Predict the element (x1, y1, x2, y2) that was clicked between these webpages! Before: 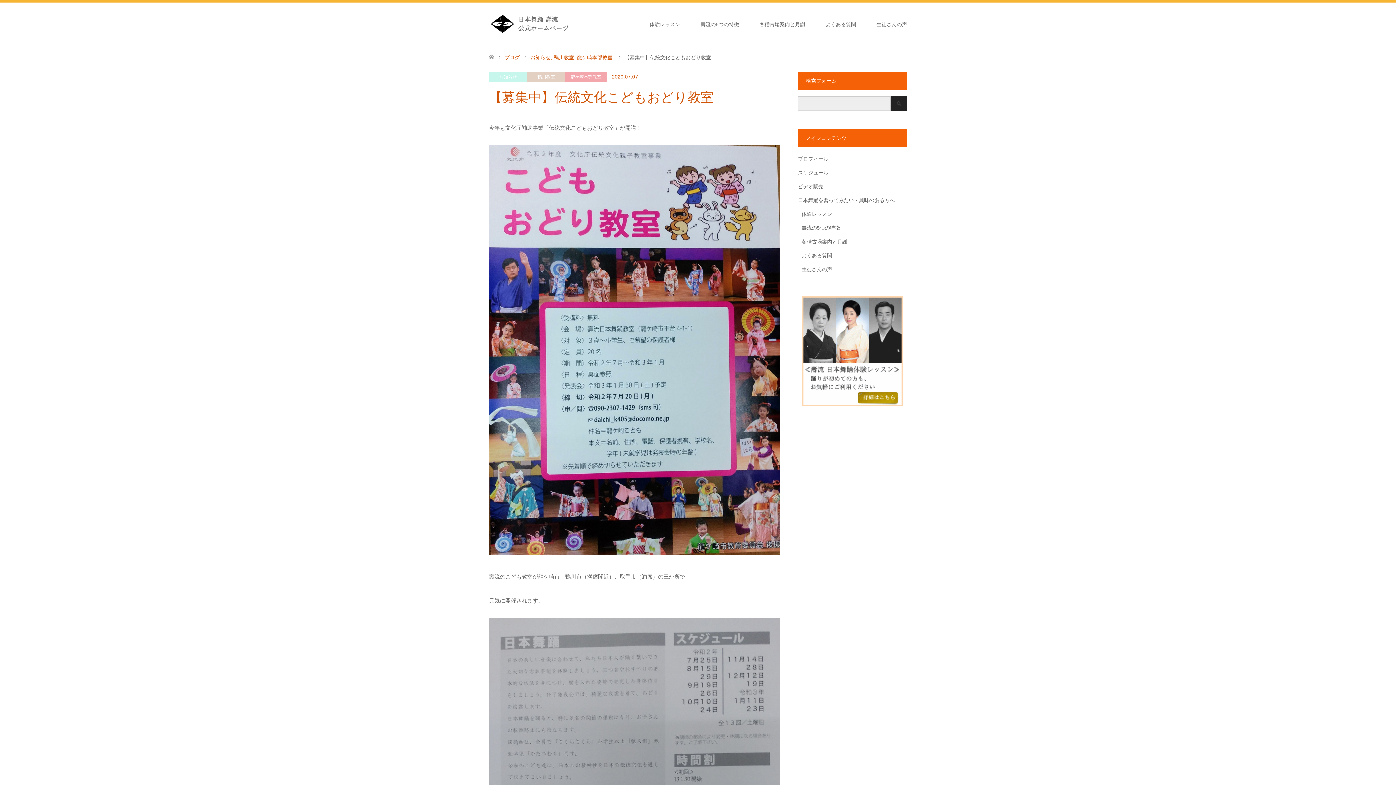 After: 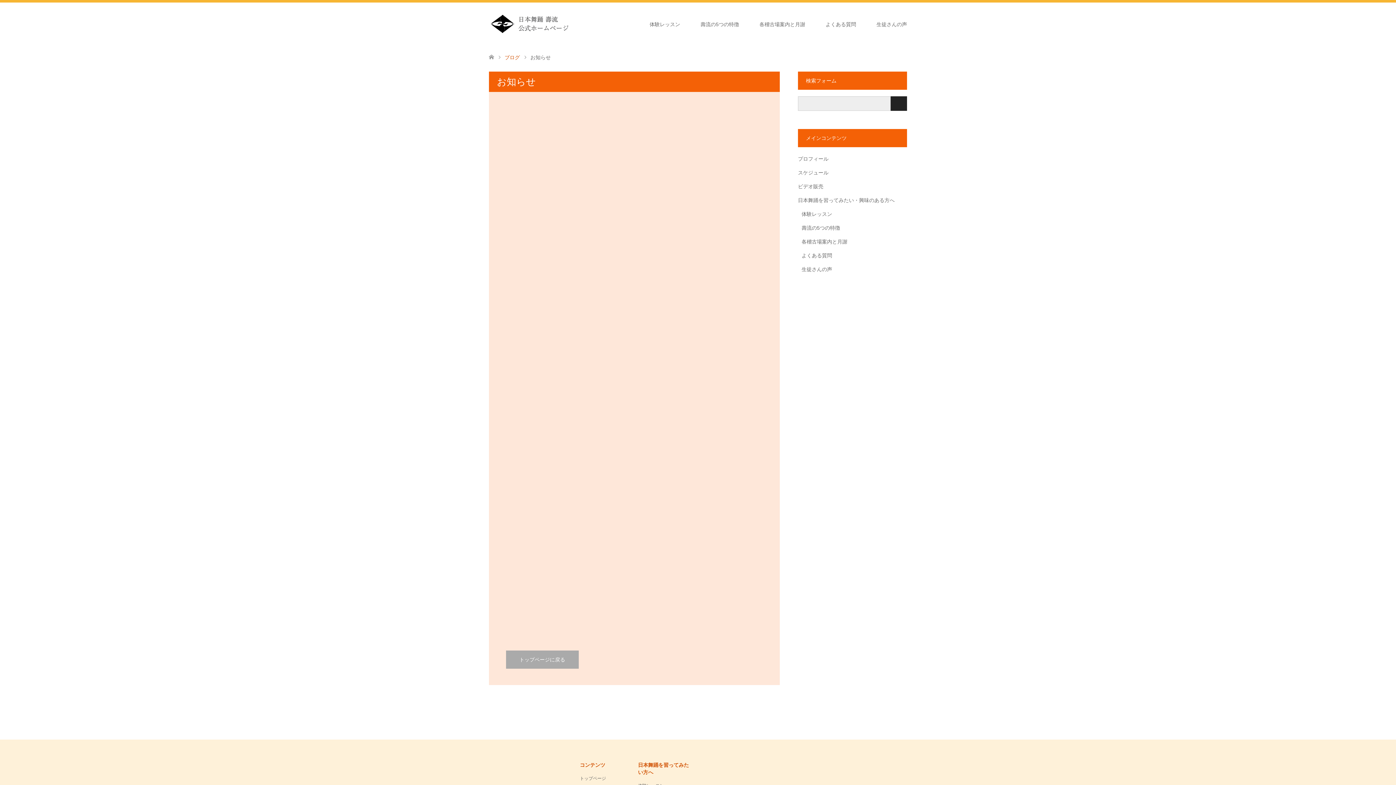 Action: bbox: (489, 72, 527, 82) label: お知らせ